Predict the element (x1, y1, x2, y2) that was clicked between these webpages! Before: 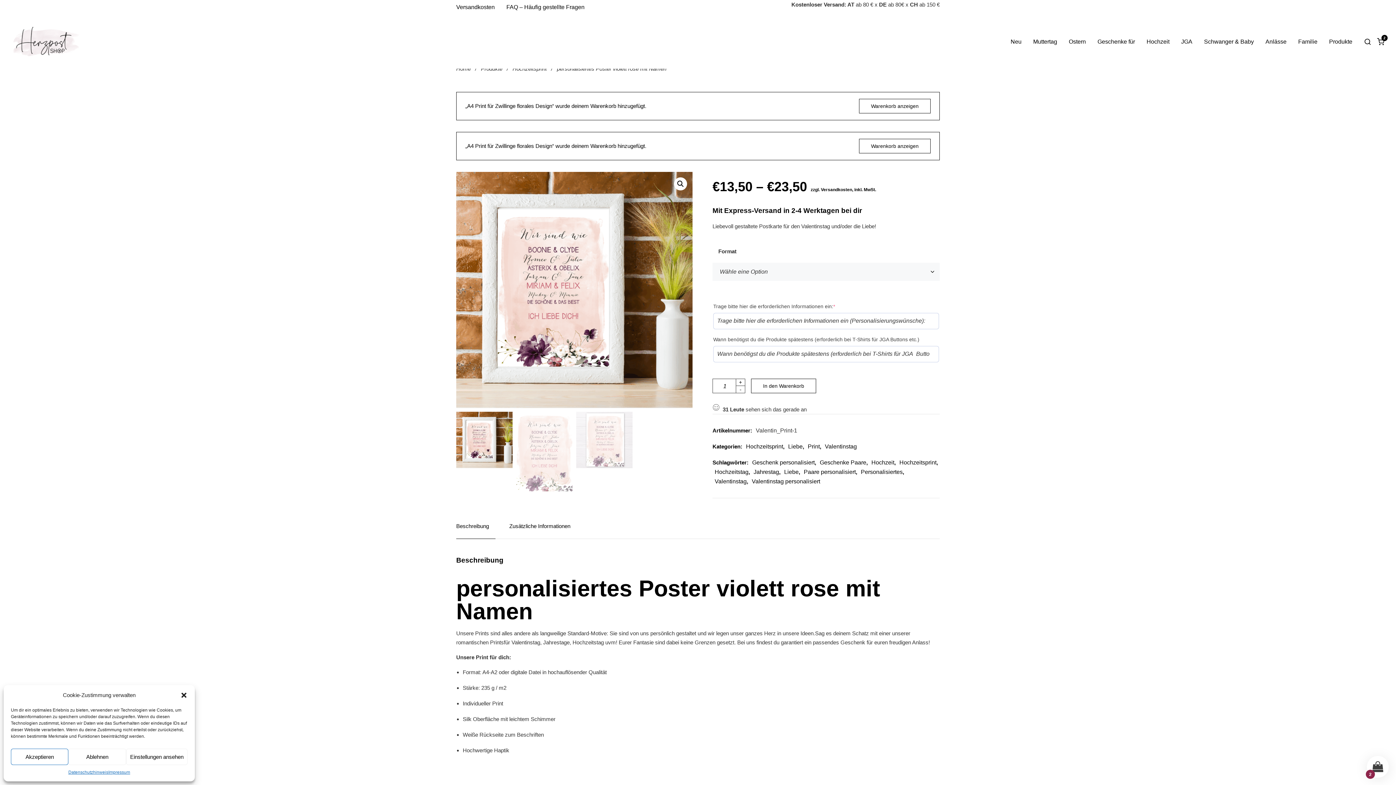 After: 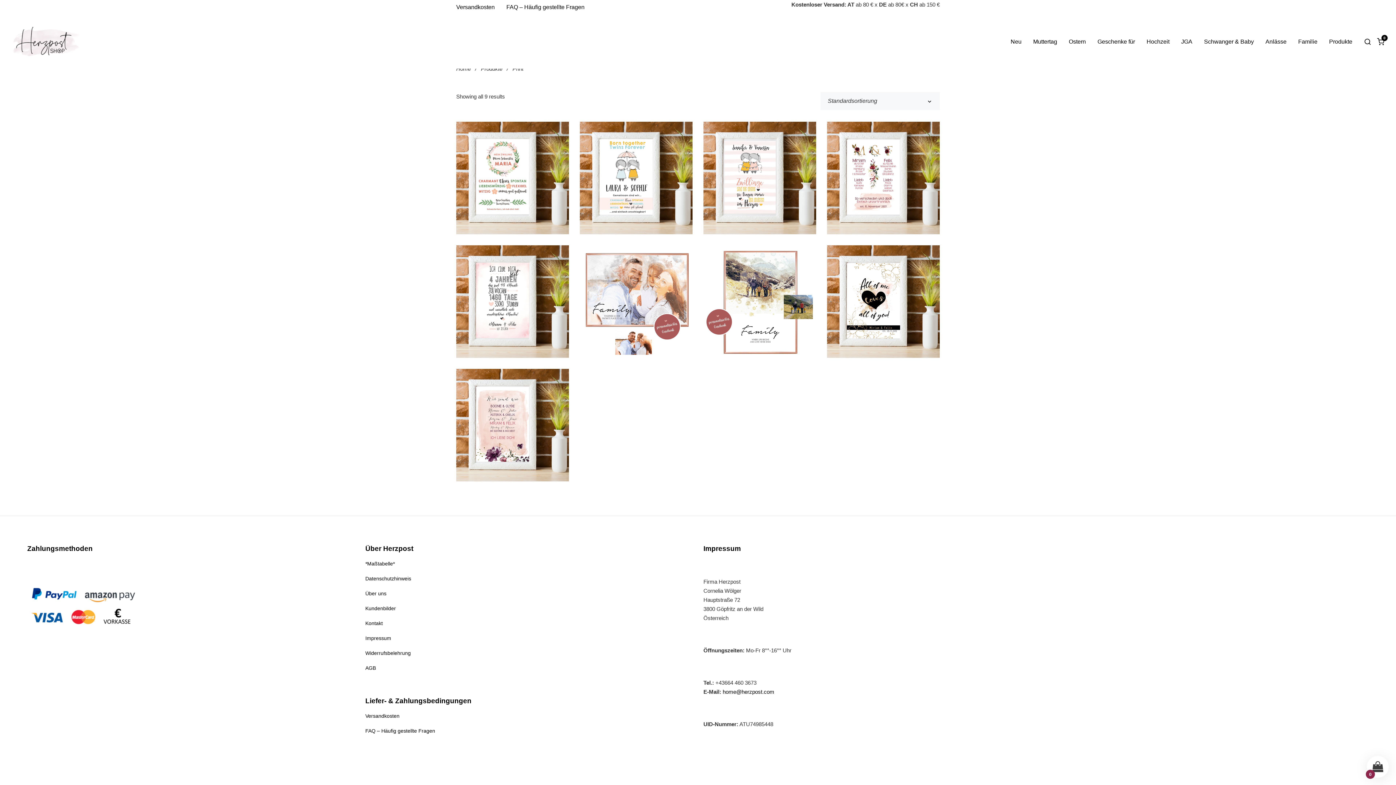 Action: label: Print bbox: (807, 443, 819, 449)